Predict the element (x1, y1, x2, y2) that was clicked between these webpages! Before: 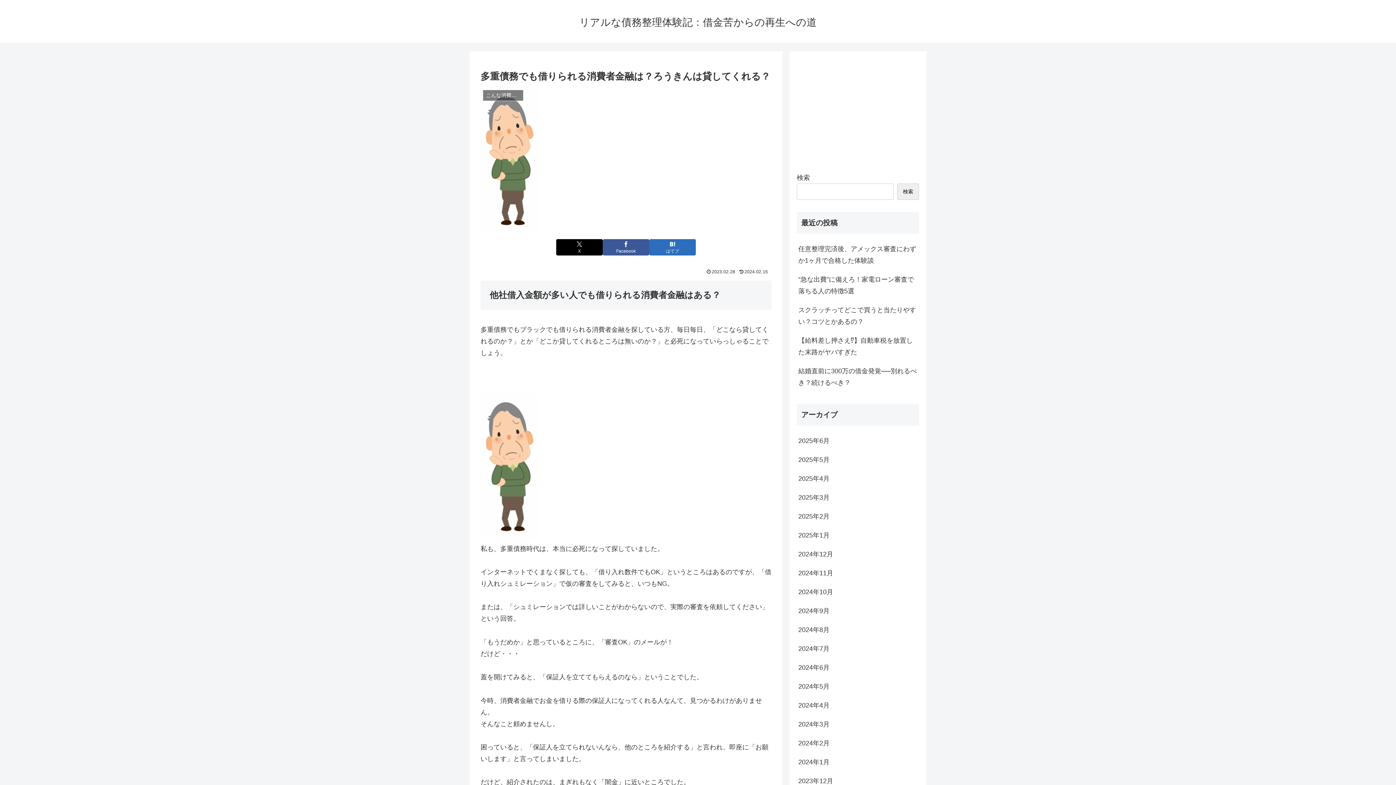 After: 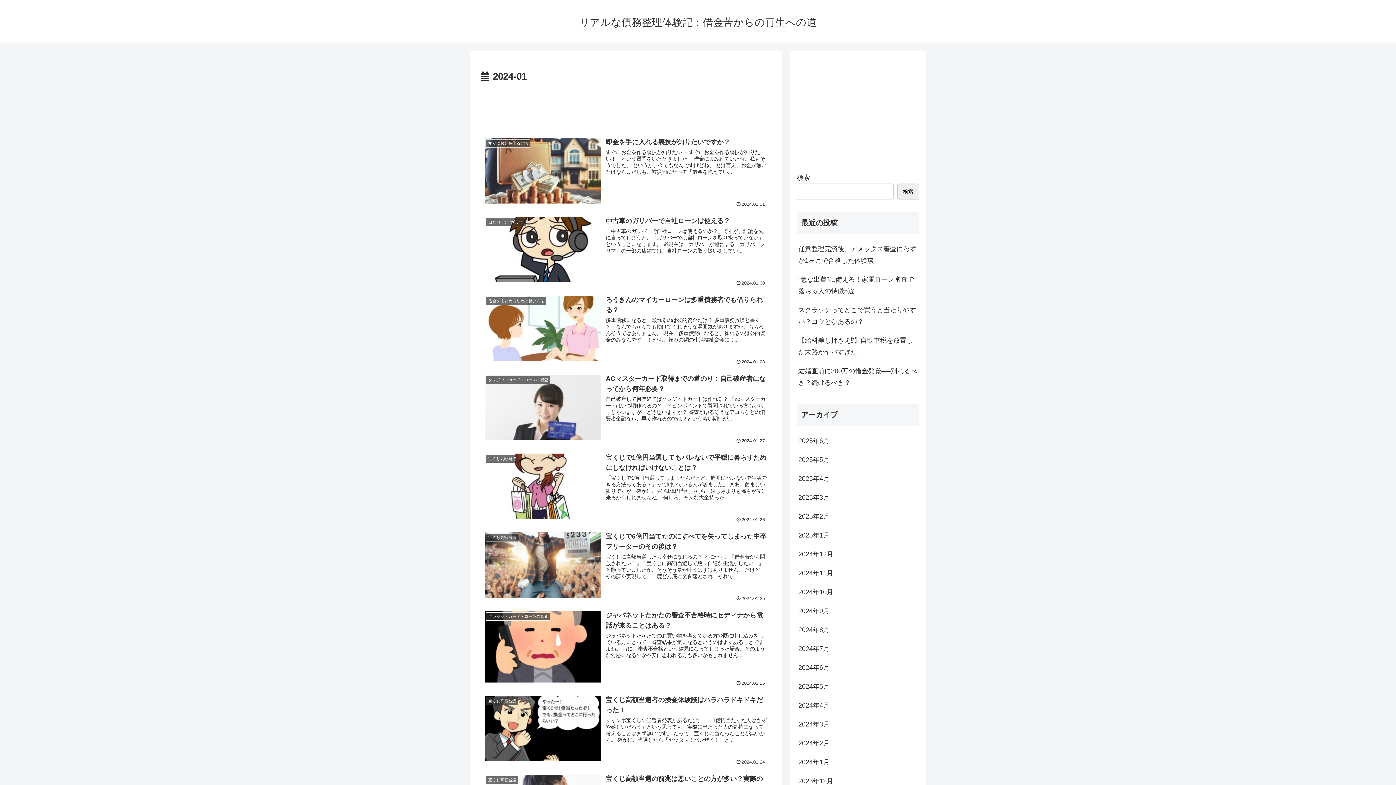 Action: bbox: (797, 753, 919, 771) label: 2024年1月